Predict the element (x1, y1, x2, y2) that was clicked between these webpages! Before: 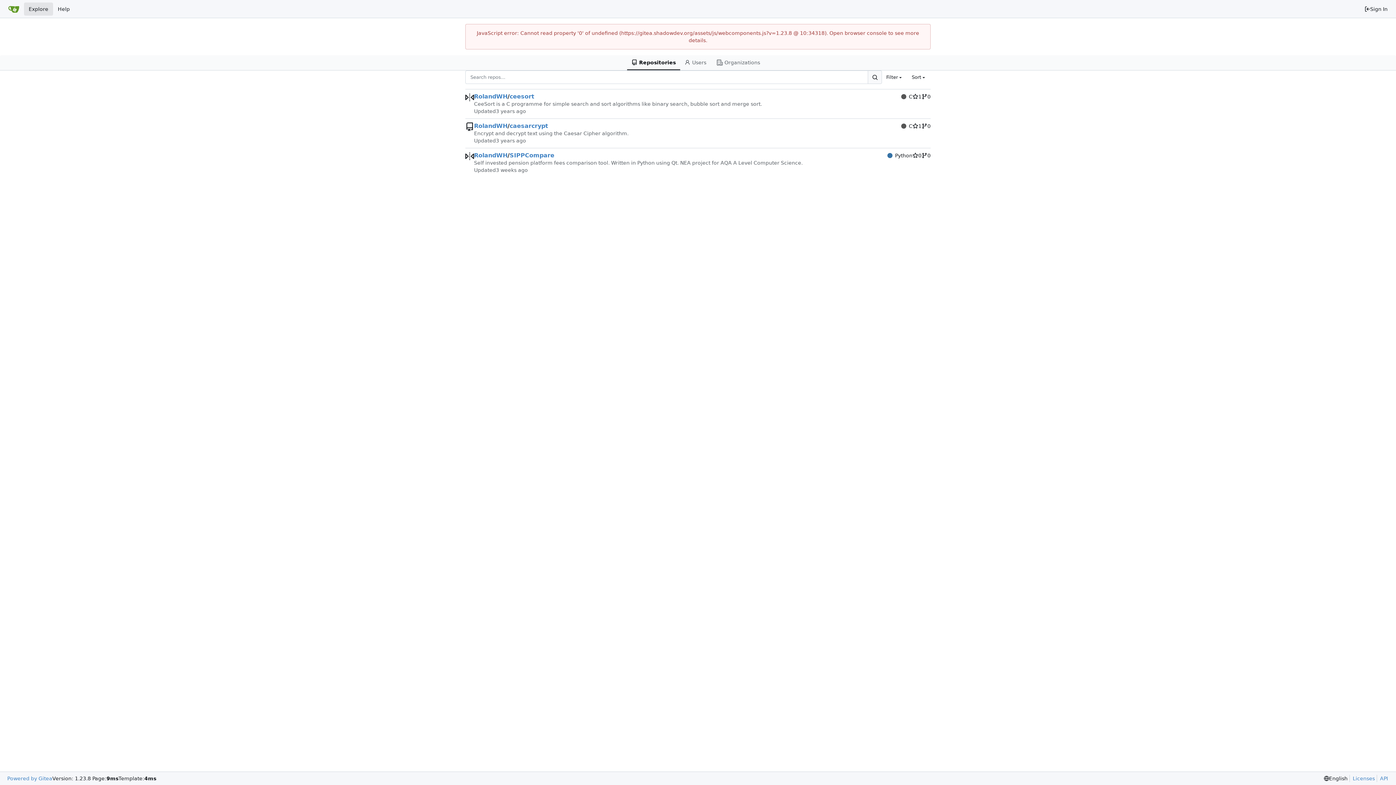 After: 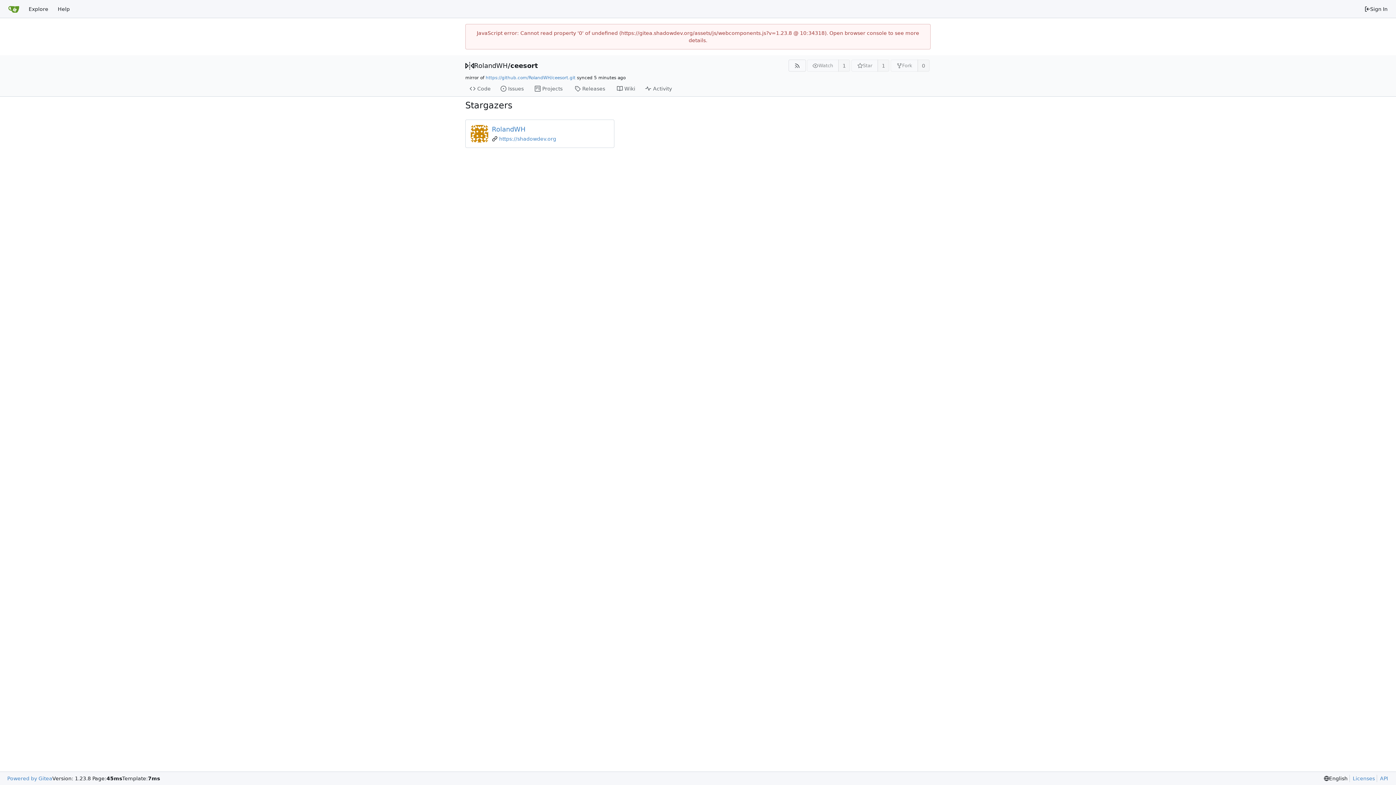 Action: bbox: (912, 93, 921, 100) label: 1